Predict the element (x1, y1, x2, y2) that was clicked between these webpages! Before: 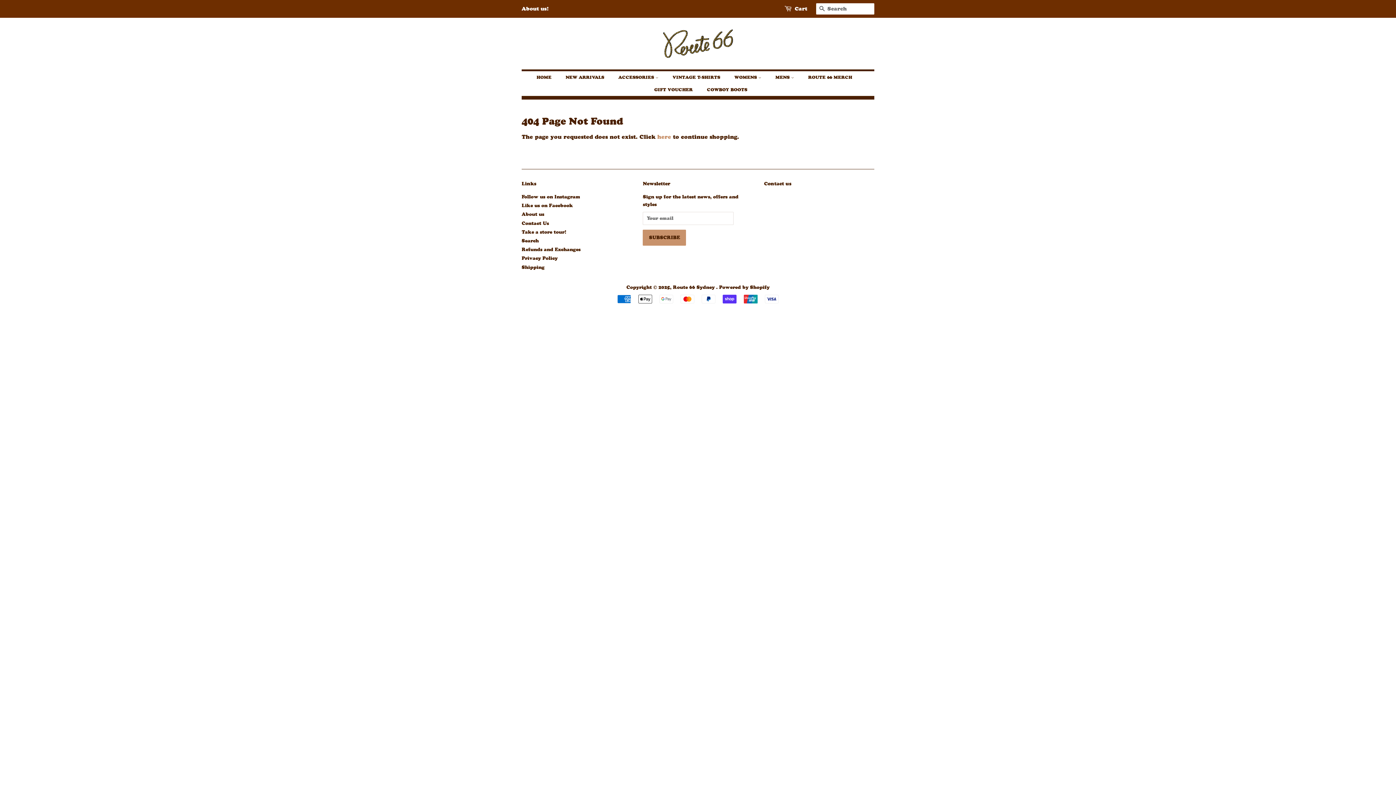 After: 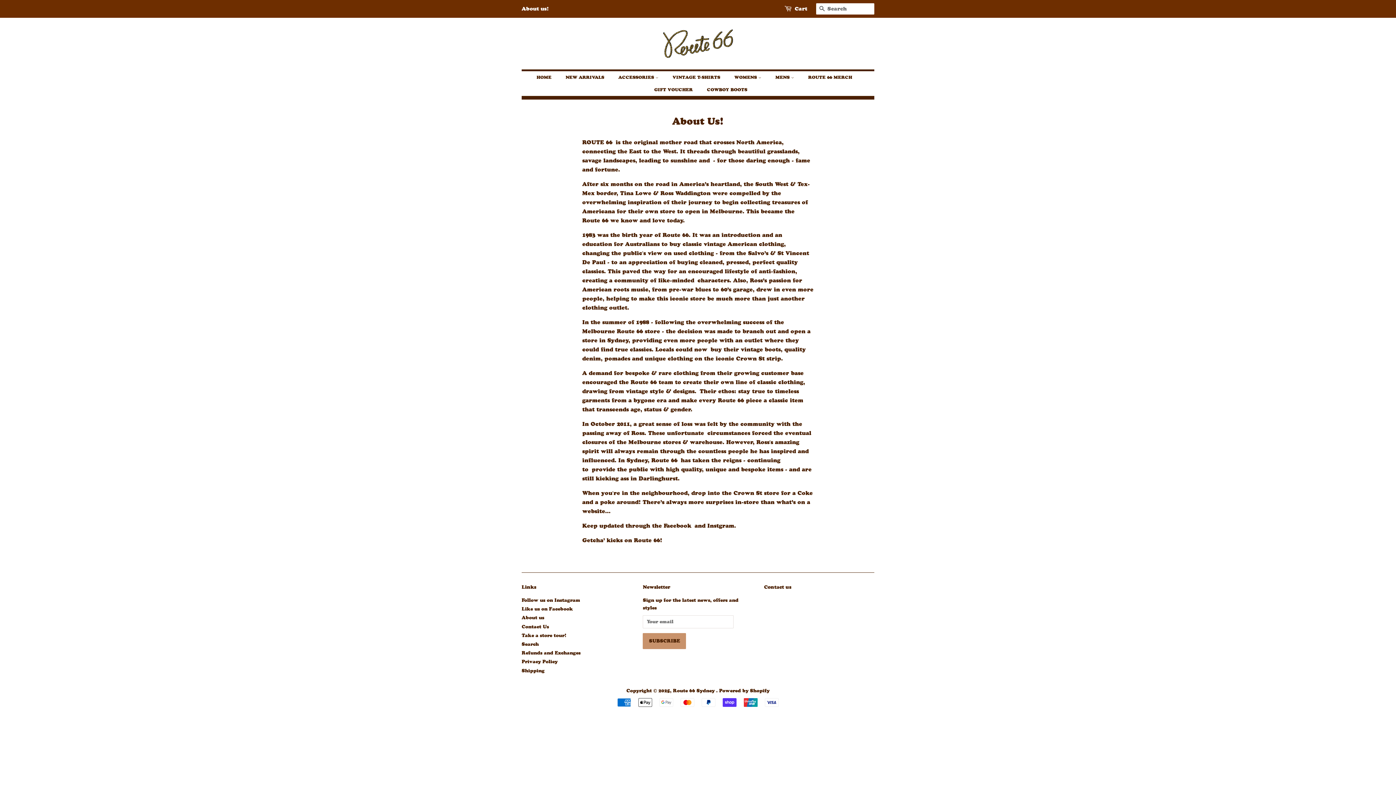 Action: bbox: (521, 211, 544, 217) label: About us